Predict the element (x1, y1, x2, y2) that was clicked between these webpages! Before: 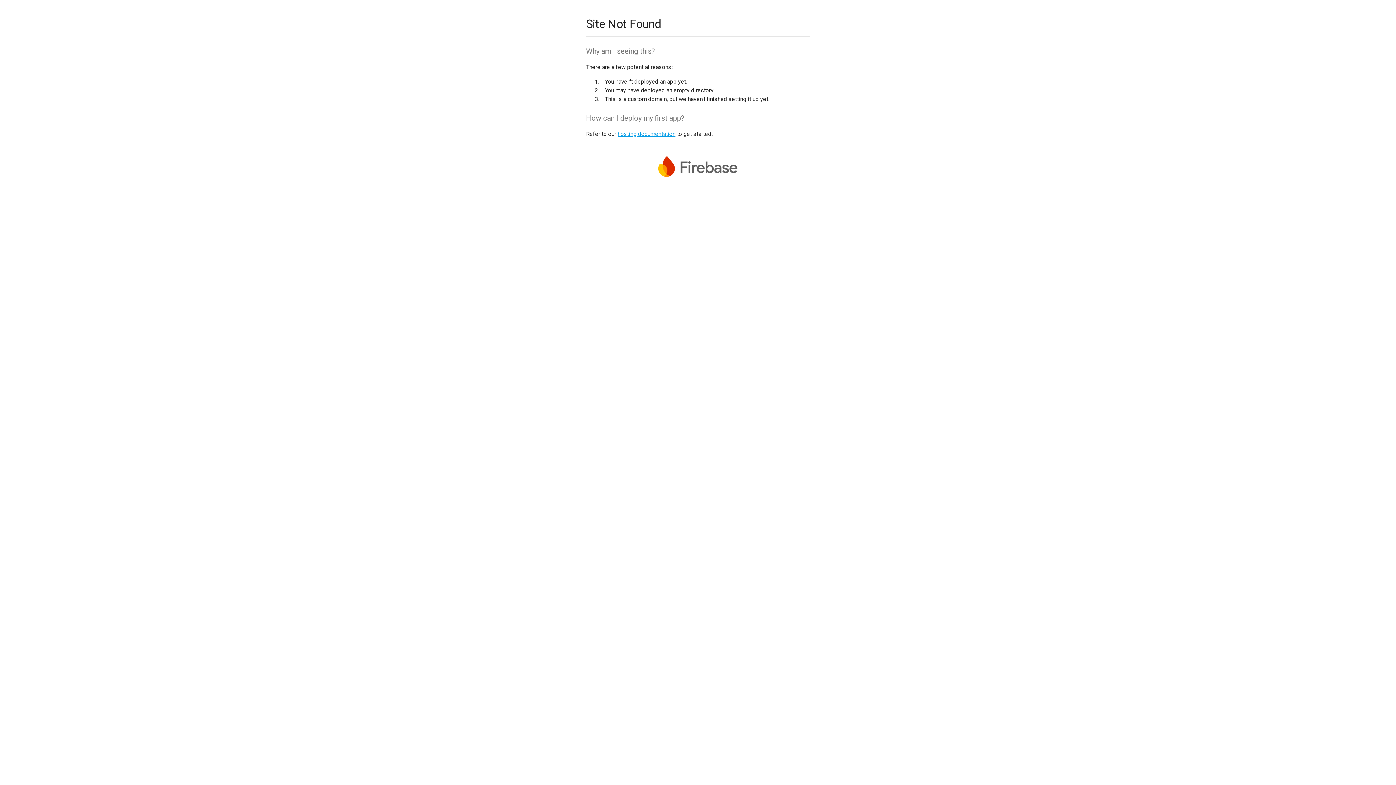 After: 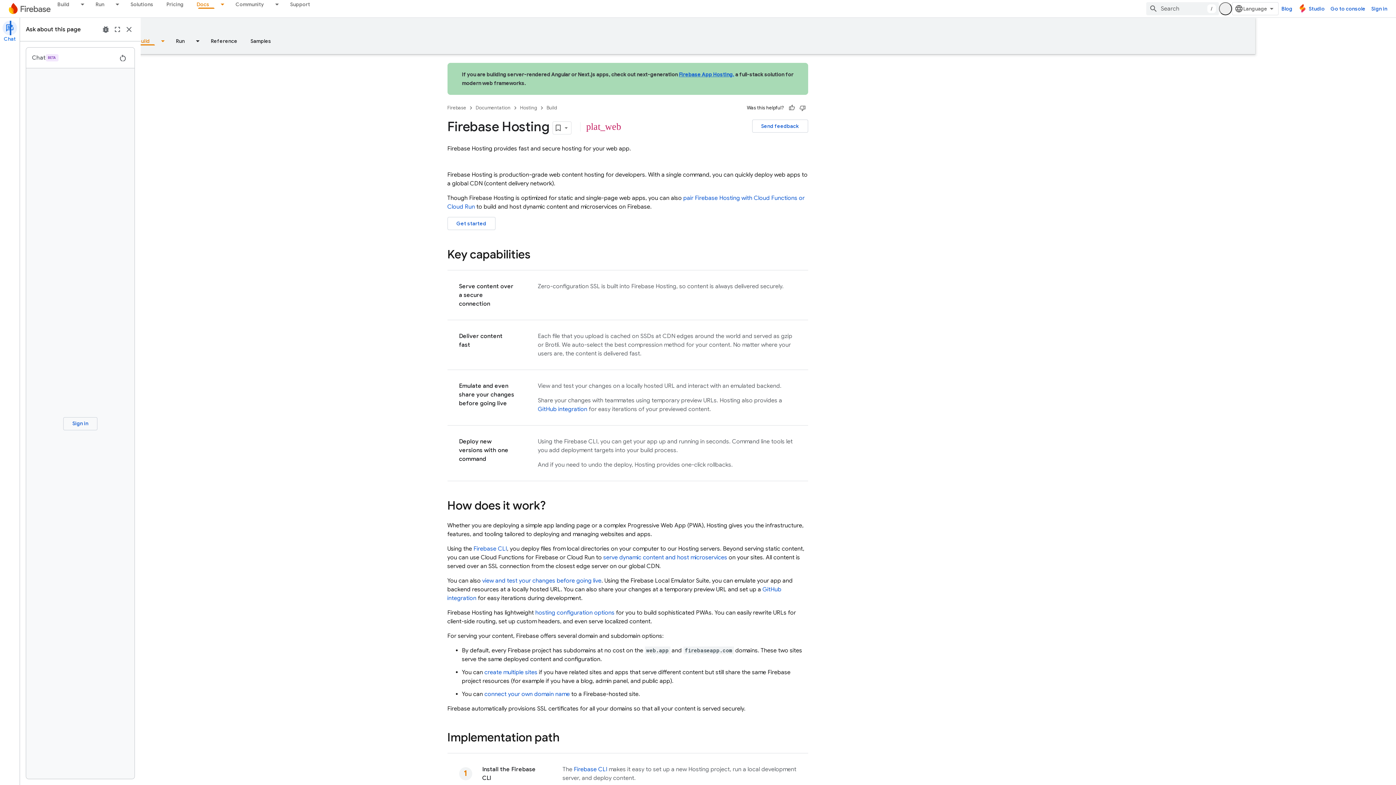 Action: bbox: (617, 130, 675, 137) label: hosting documentation